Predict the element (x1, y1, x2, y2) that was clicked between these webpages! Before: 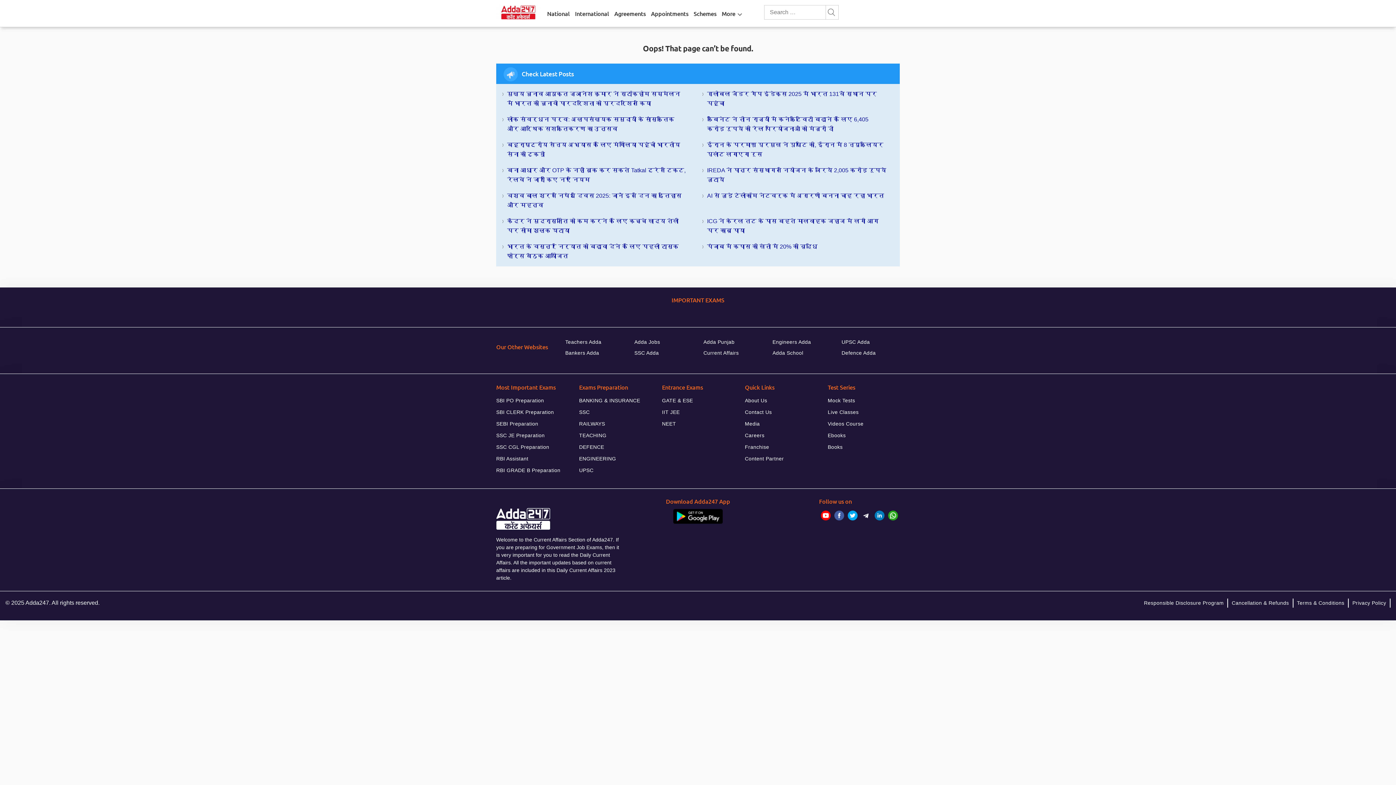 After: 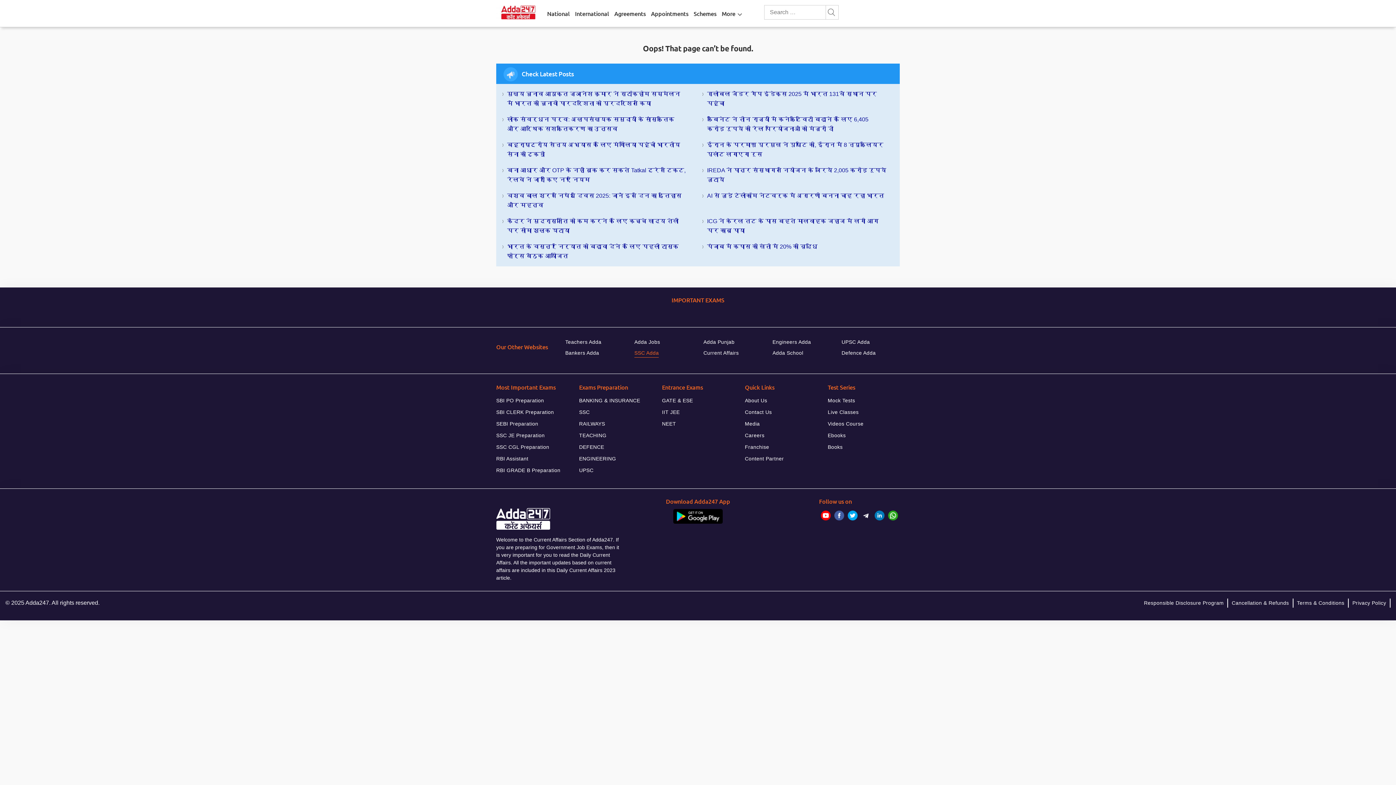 Action: bbox: (634, 348, 659, 357) label: SSC Adda